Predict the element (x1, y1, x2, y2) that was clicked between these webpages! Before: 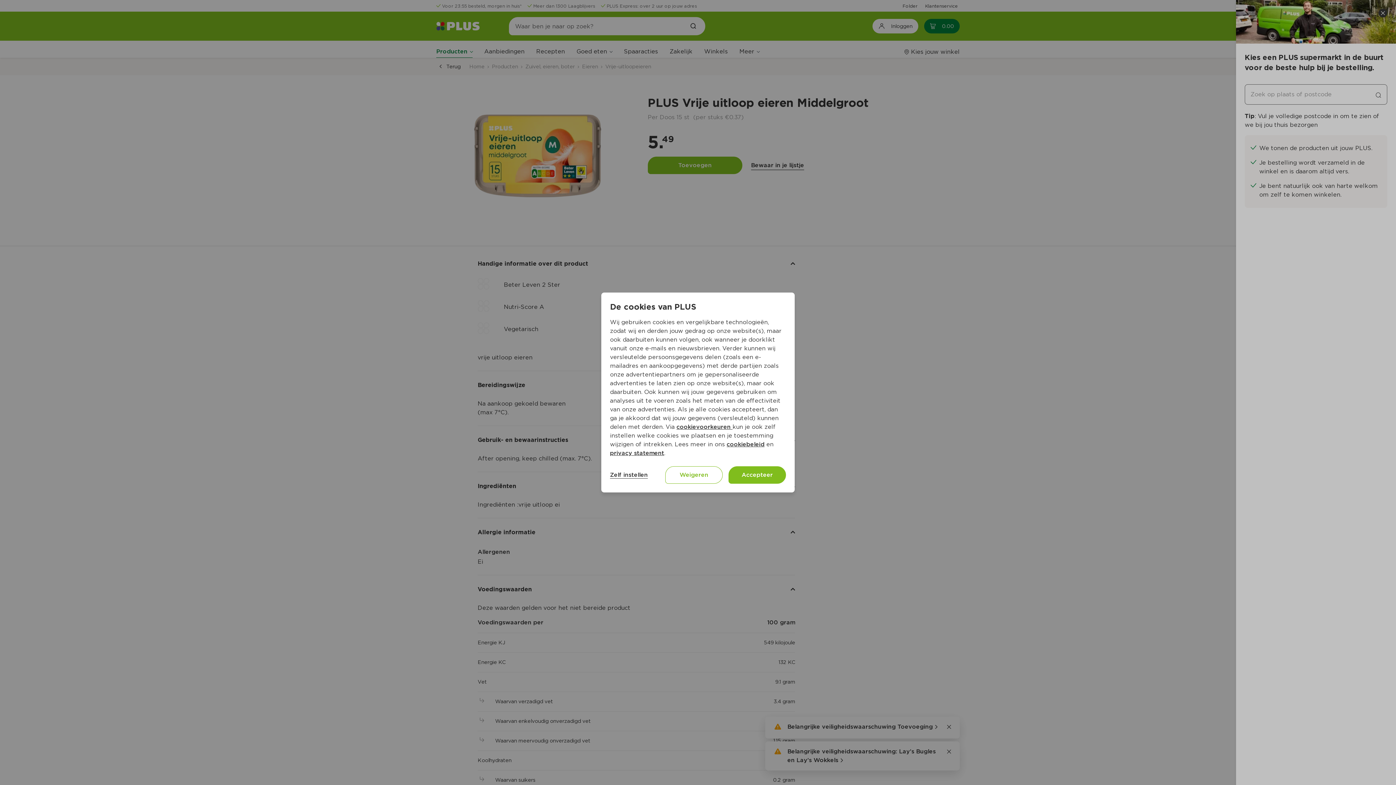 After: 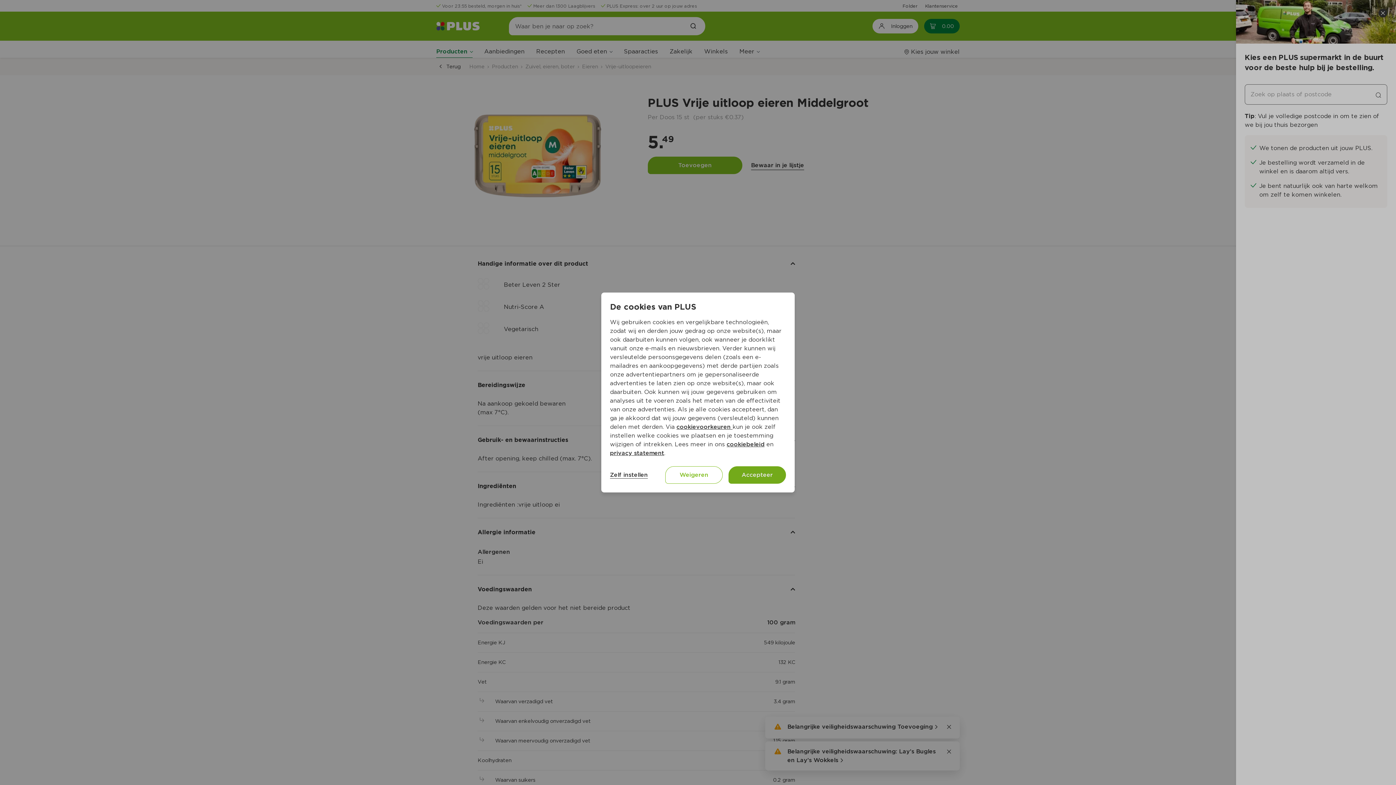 Action: label: Accepteer bbox: (728, 466, 786, 484)